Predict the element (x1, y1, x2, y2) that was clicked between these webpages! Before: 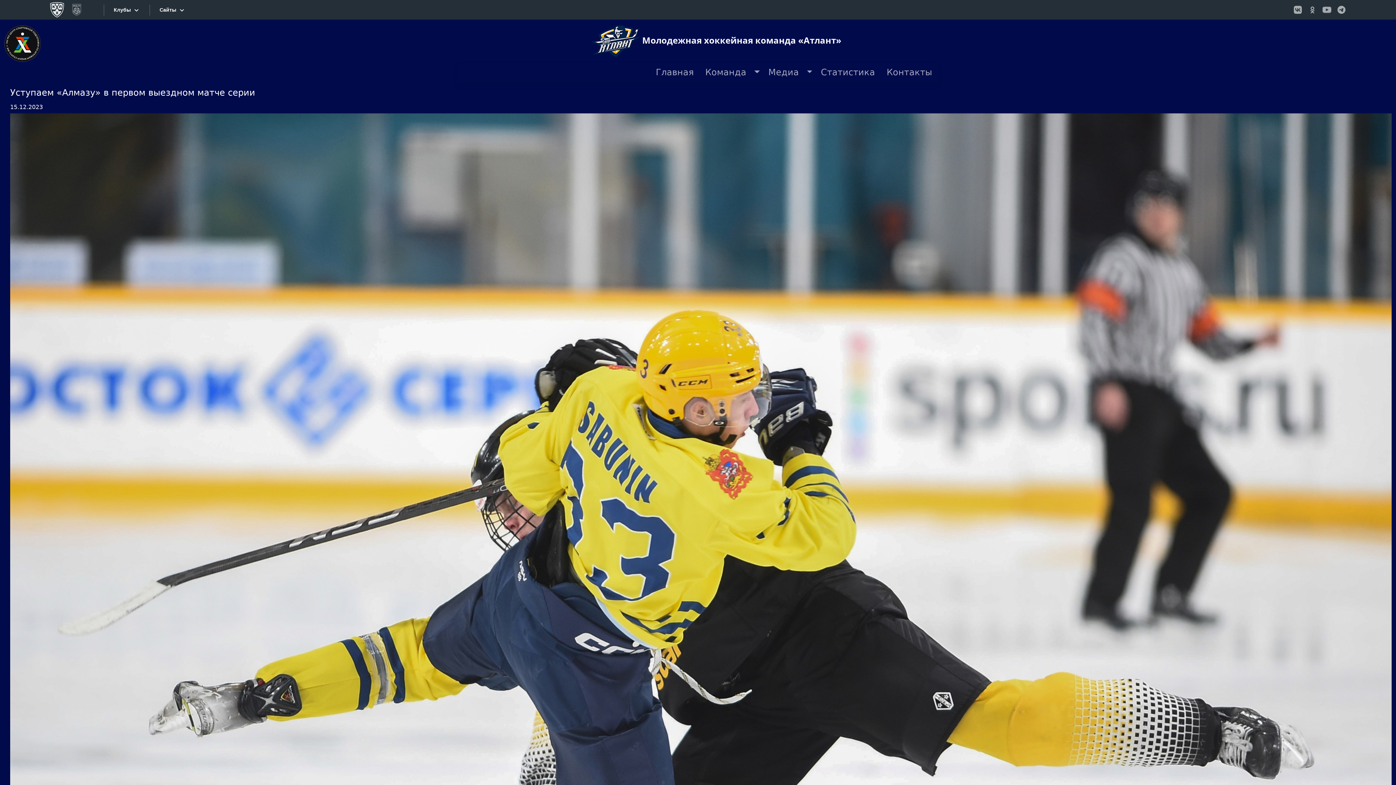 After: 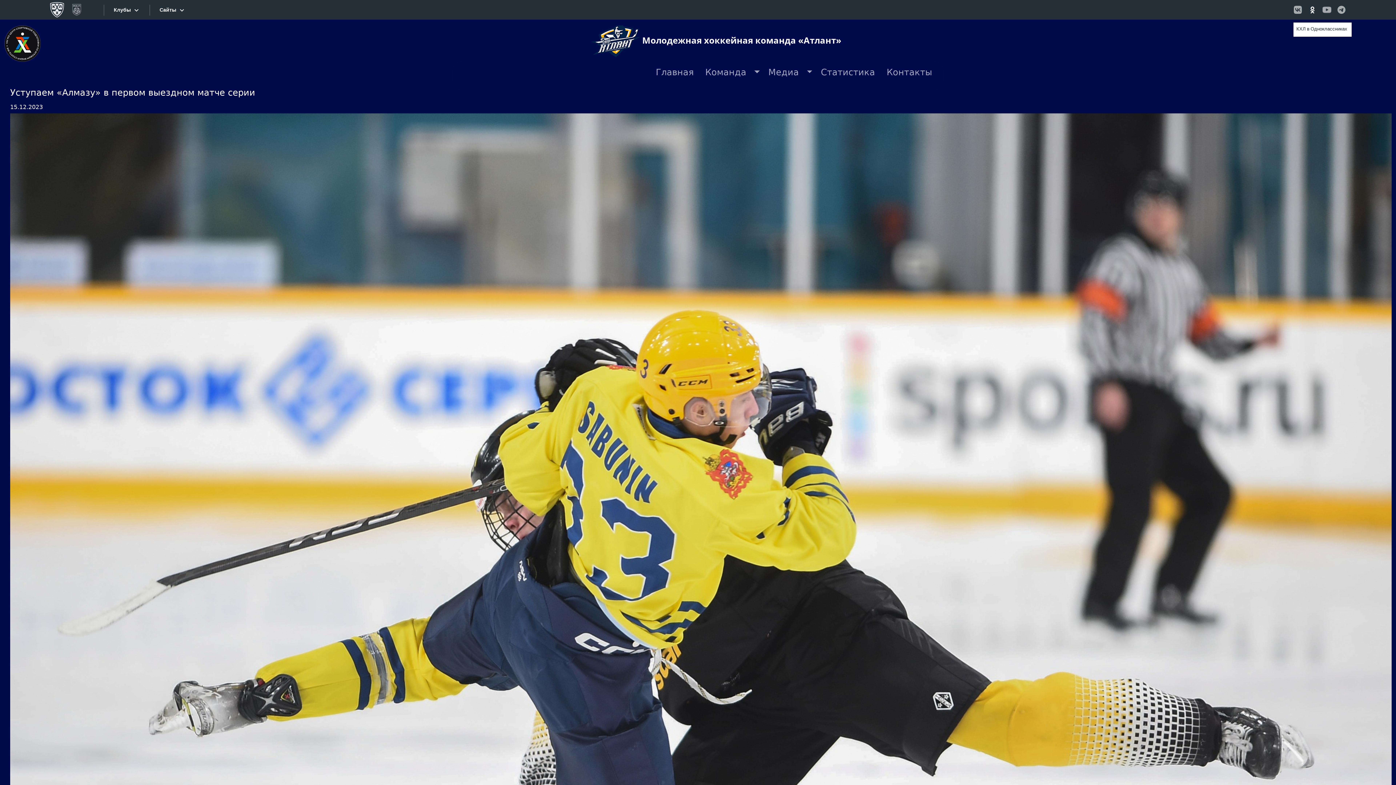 Action: label: КХЛ в Одноклассниках bbox: (1305, 0, 1320, 19)